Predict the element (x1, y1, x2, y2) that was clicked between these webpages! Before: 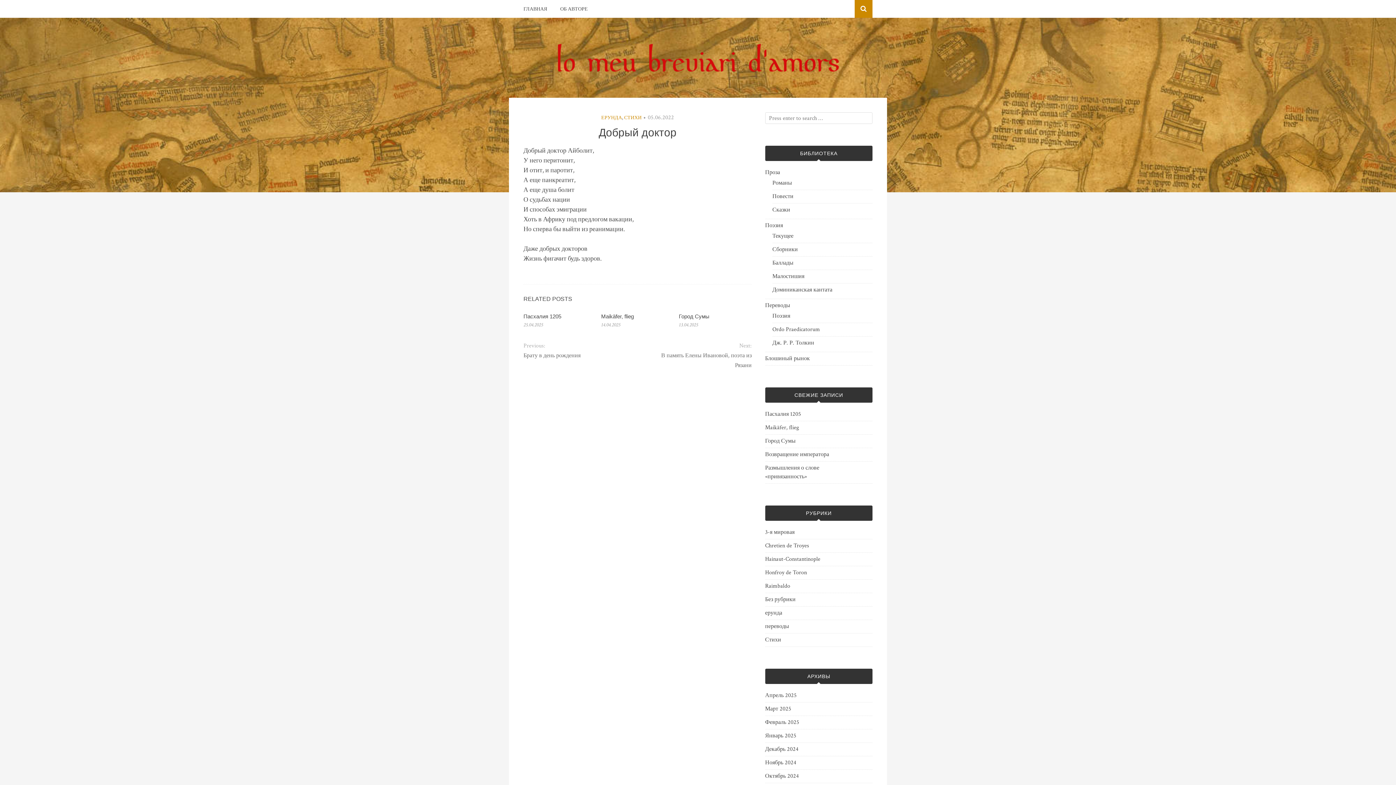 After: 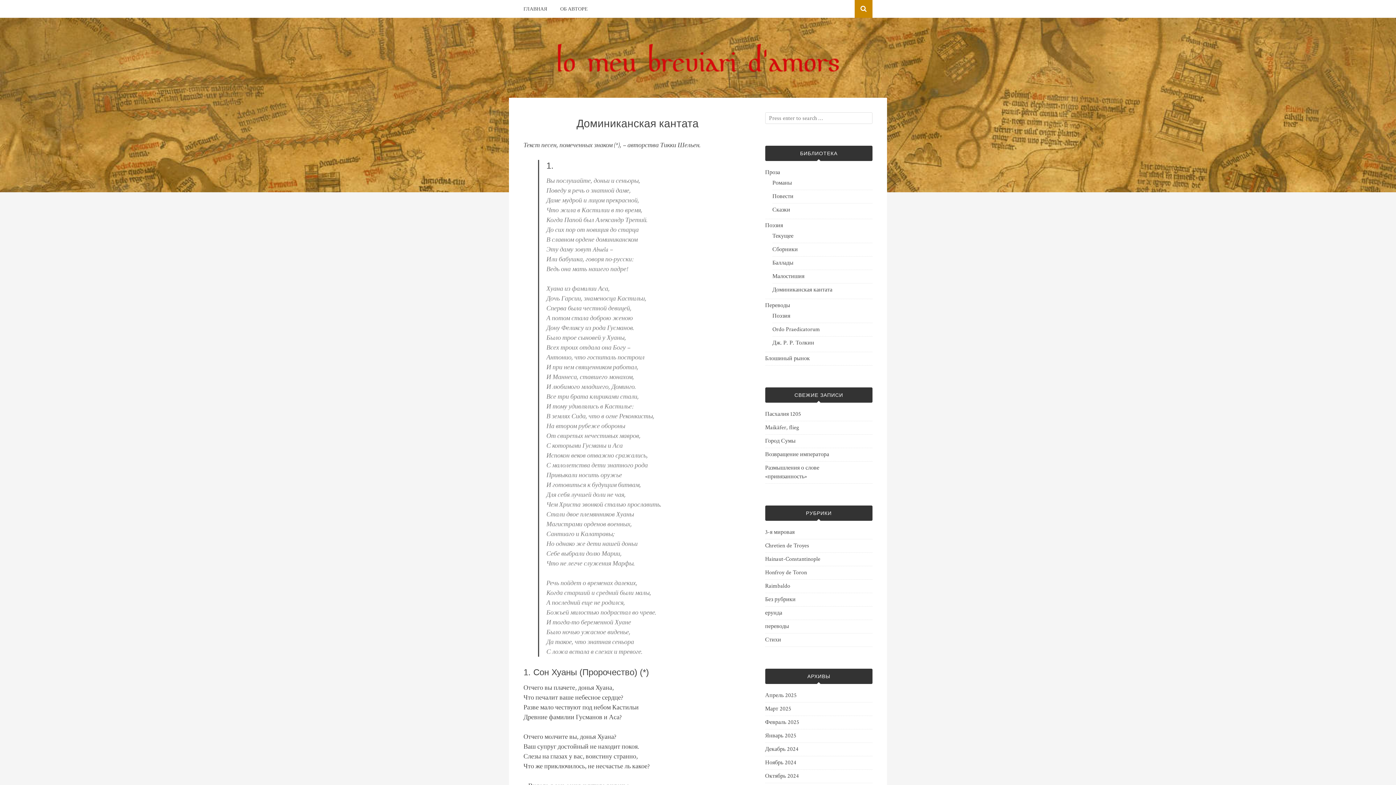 Action: label: Доминиканская кантата bbox: (772, 286, 832, 293)